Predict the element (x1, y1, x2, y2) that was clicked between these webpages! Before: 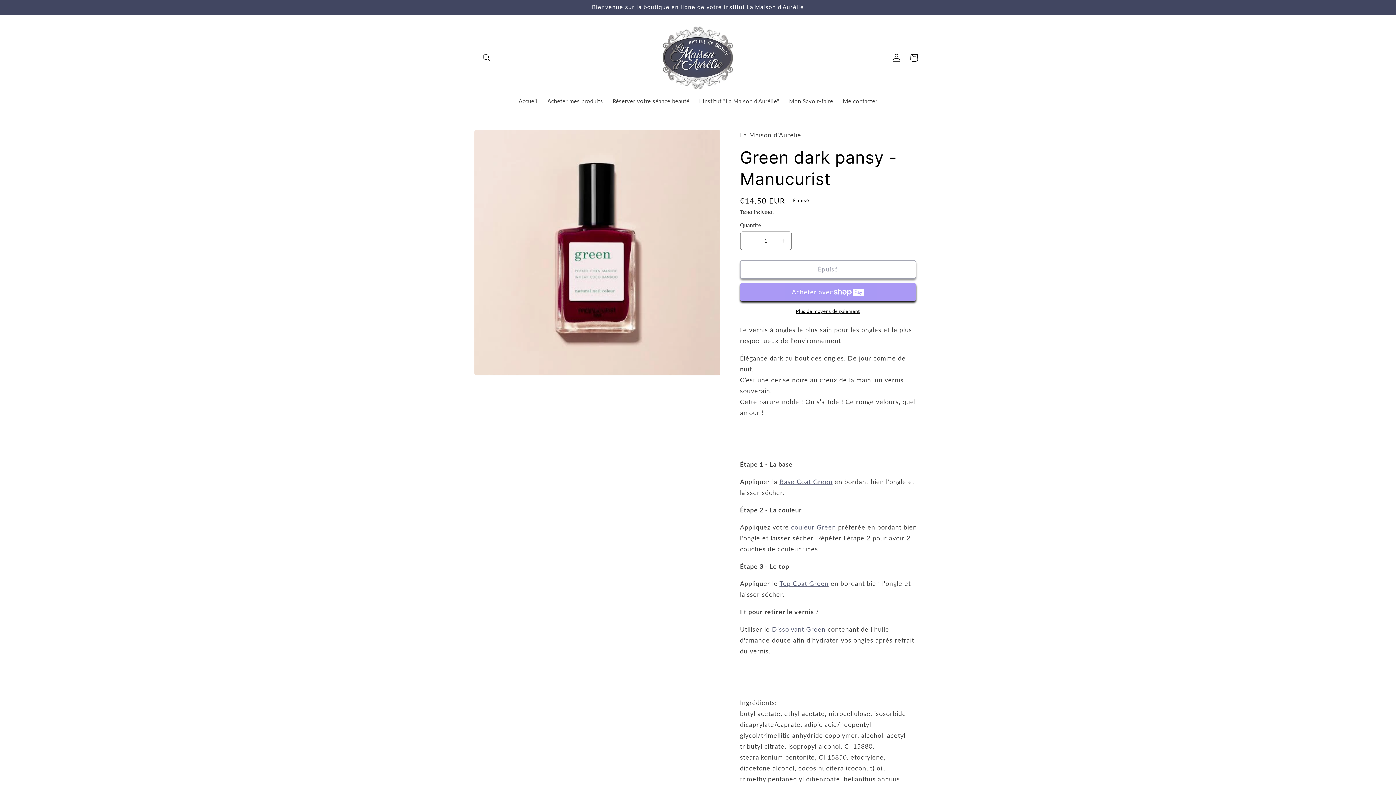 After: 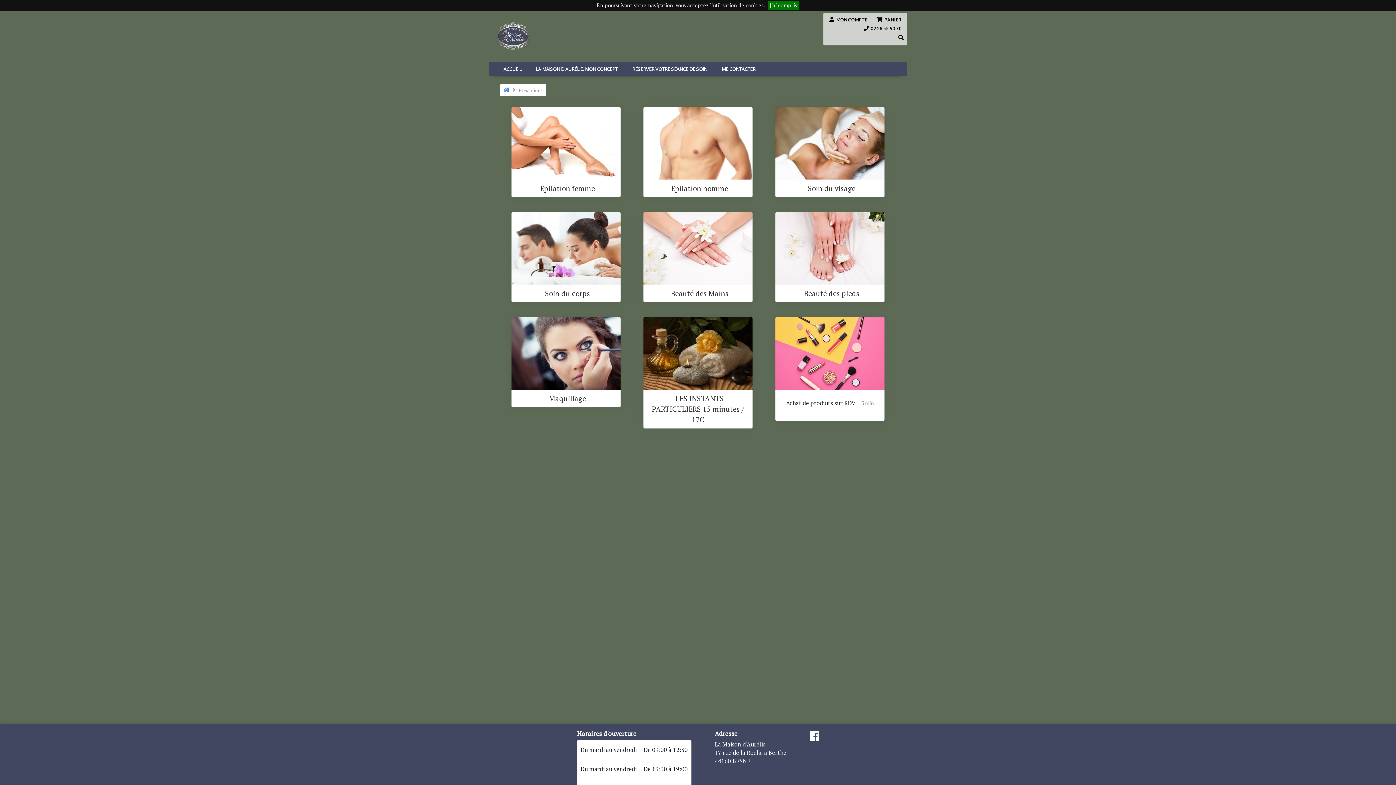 Action: label: Réserver votre séance beauté bbox: (607, 93, 694, 109)